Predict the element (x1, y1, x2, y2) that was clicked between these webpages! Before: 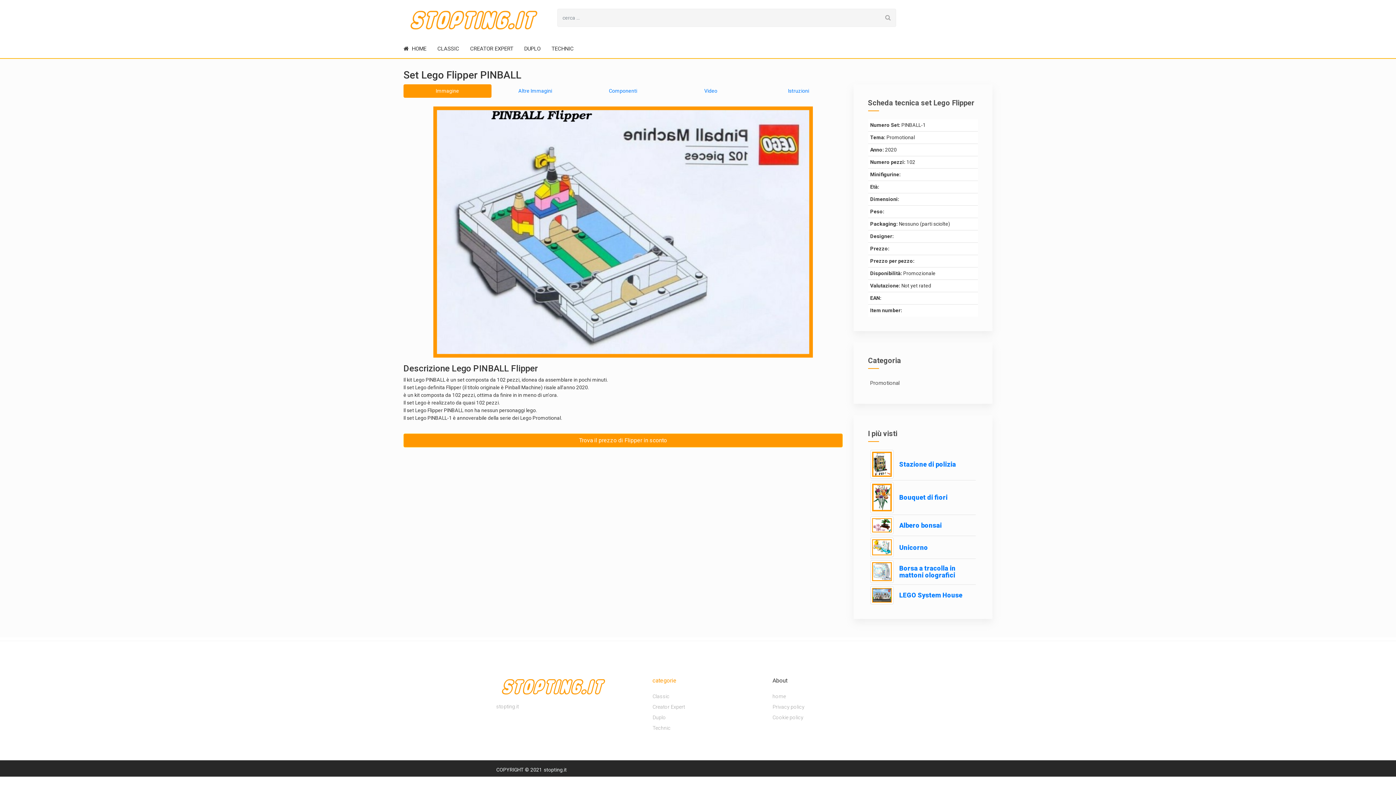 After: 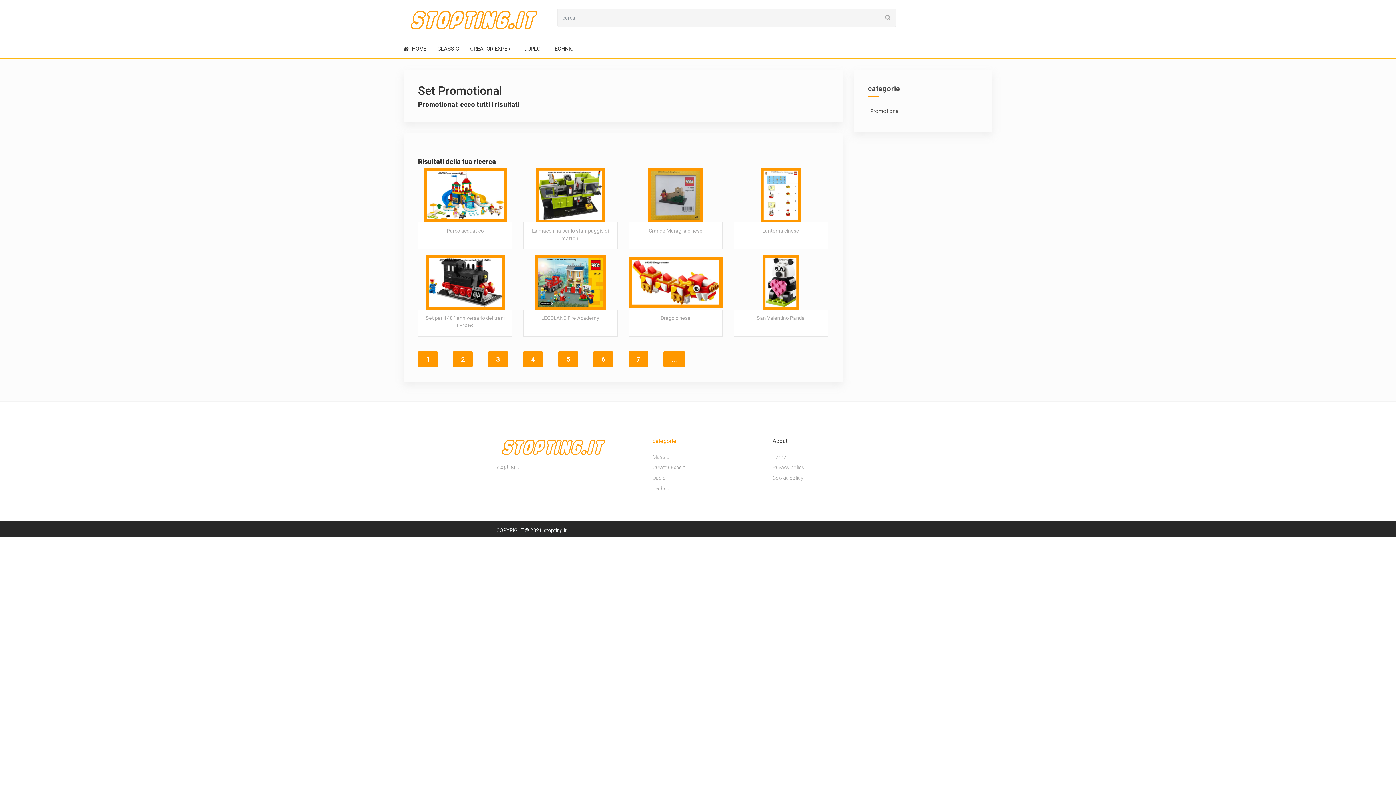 Action: label: Promotional bbox: (870, 380, 899, 386)